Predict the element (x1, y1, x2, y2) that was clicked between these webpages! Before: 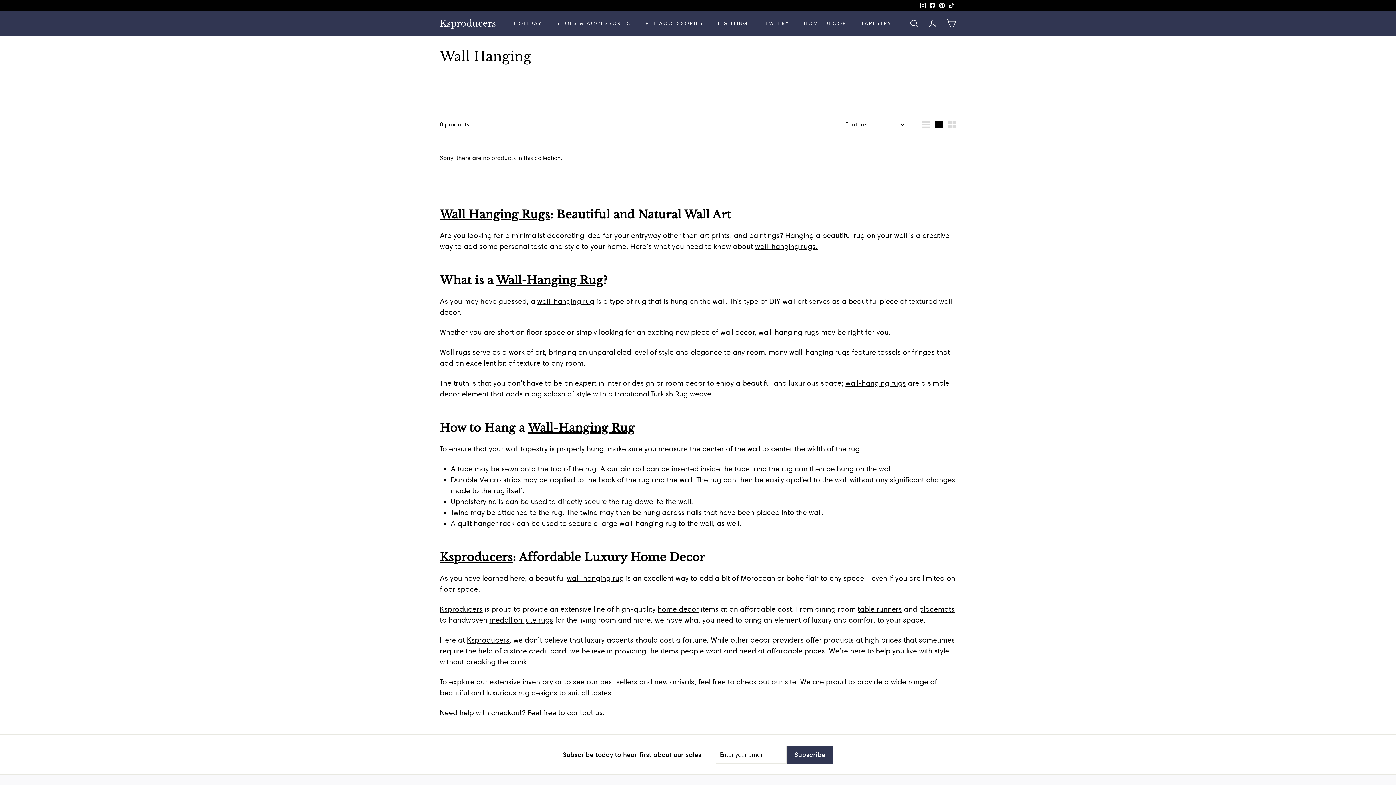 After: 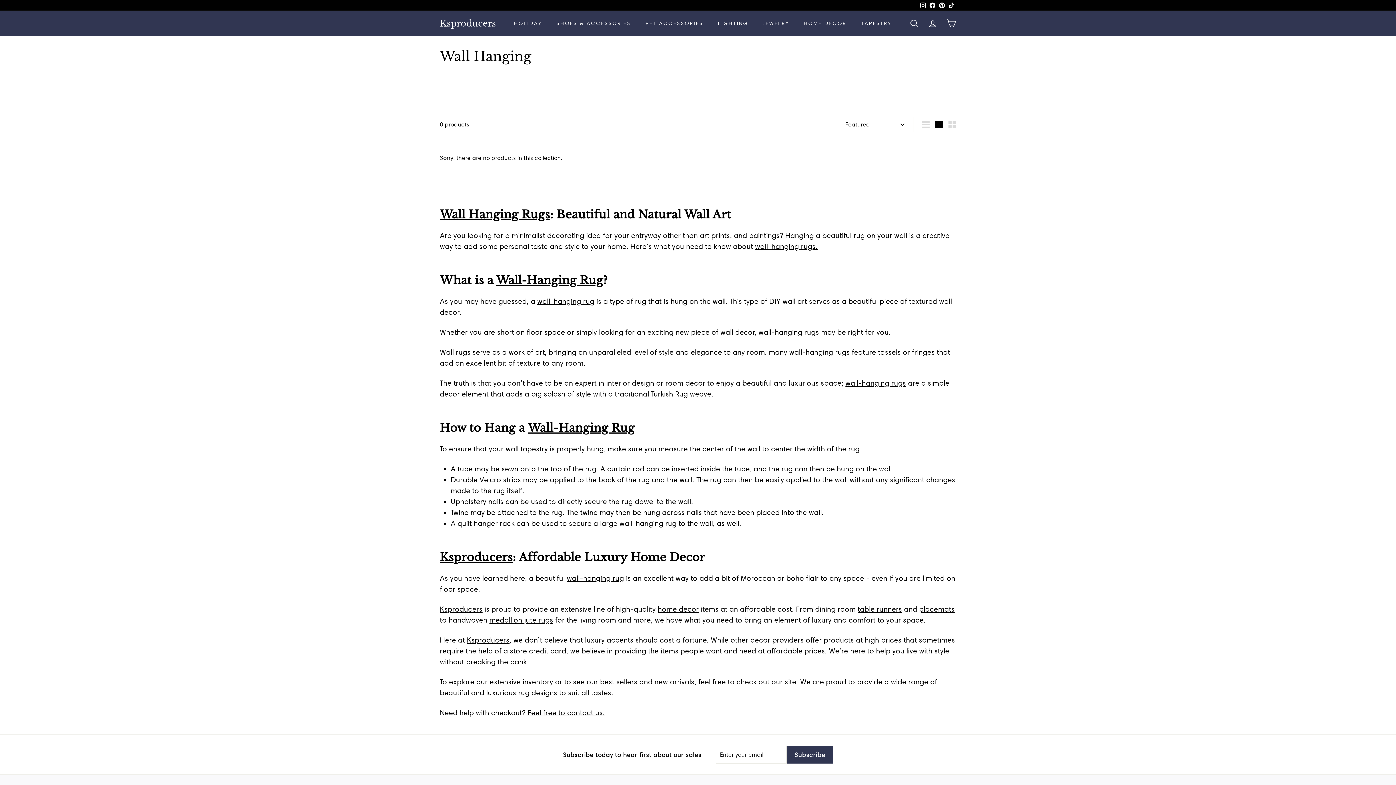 Action: label: Wall-Hanging Rug bbox: (528, 421, 634, 434)